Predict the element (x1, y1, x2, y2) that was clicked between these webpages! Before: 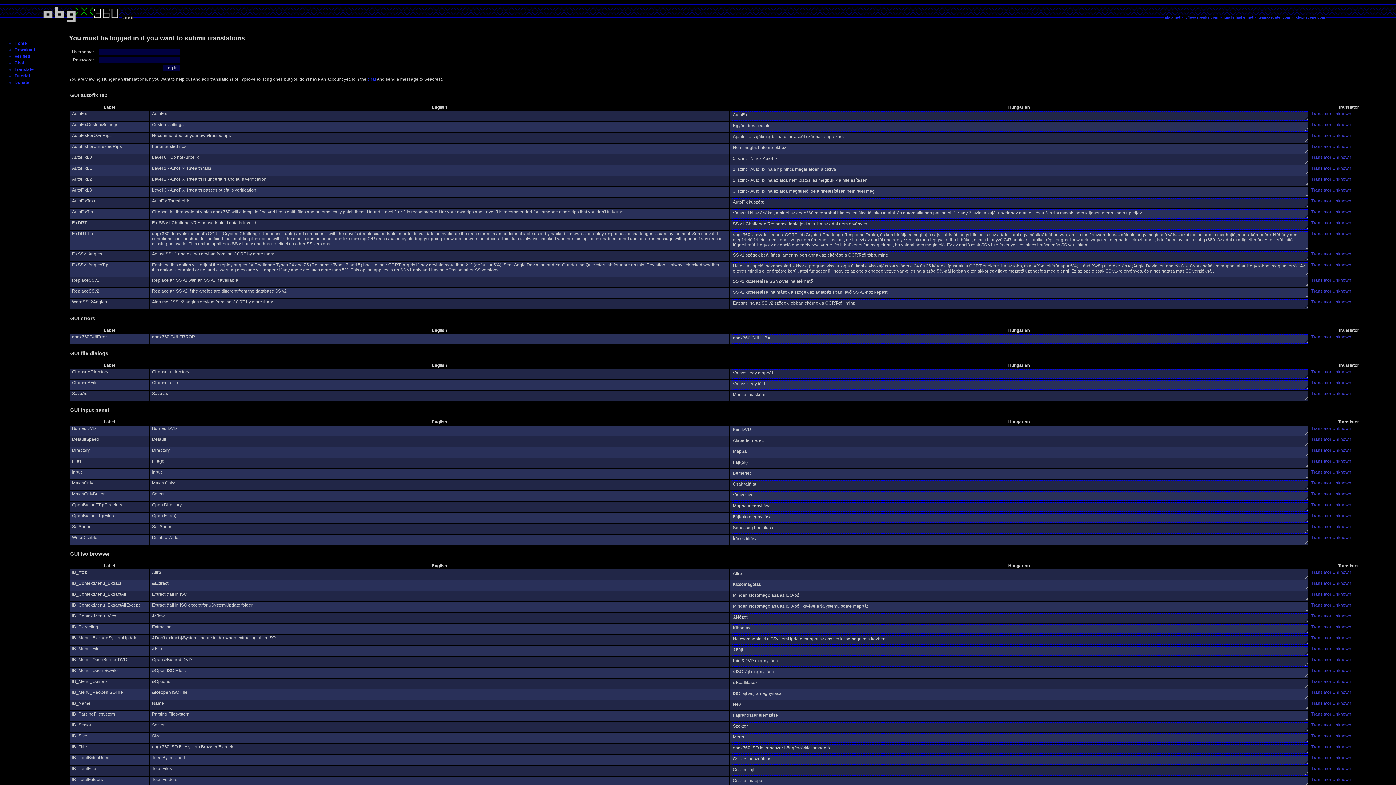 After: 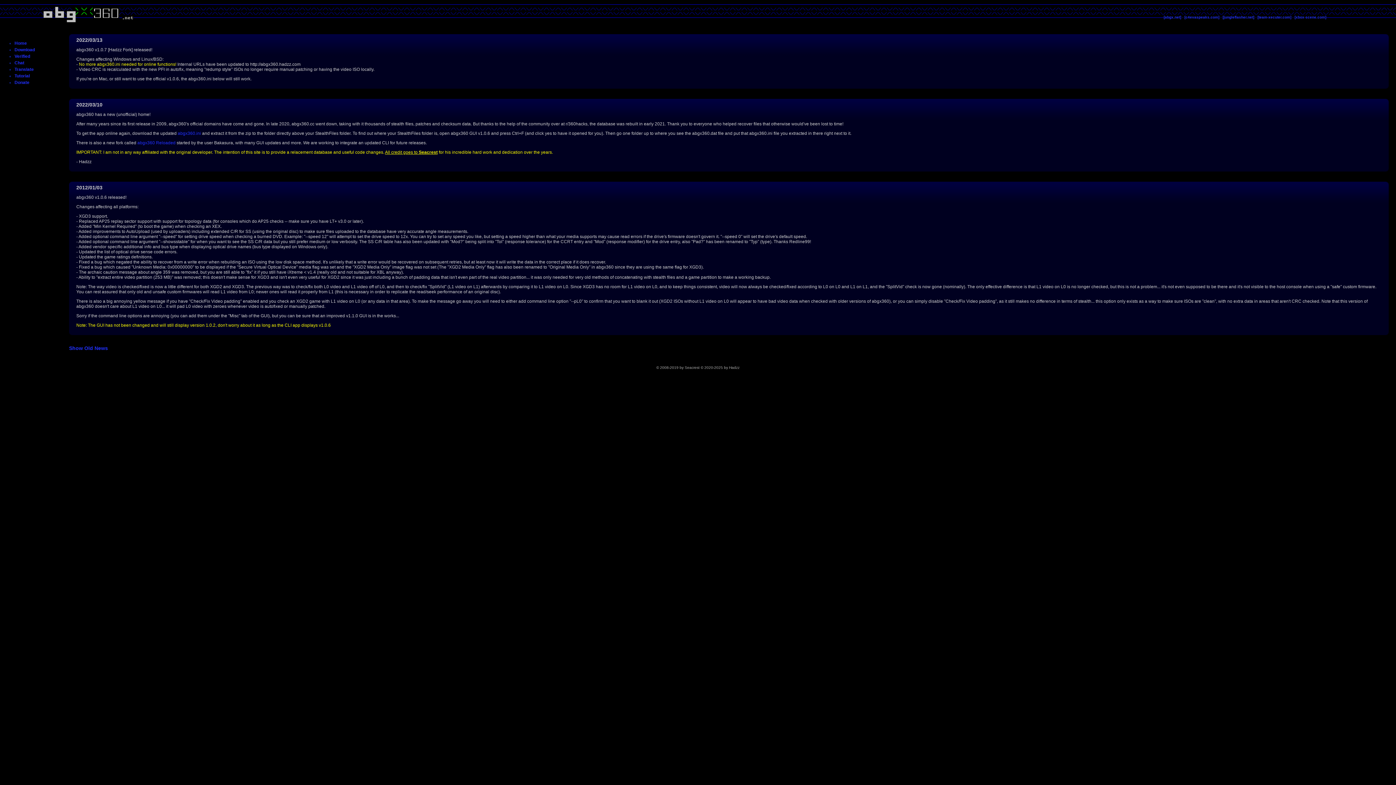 Action: bbox: (14, 40, 26, 45) label: Home